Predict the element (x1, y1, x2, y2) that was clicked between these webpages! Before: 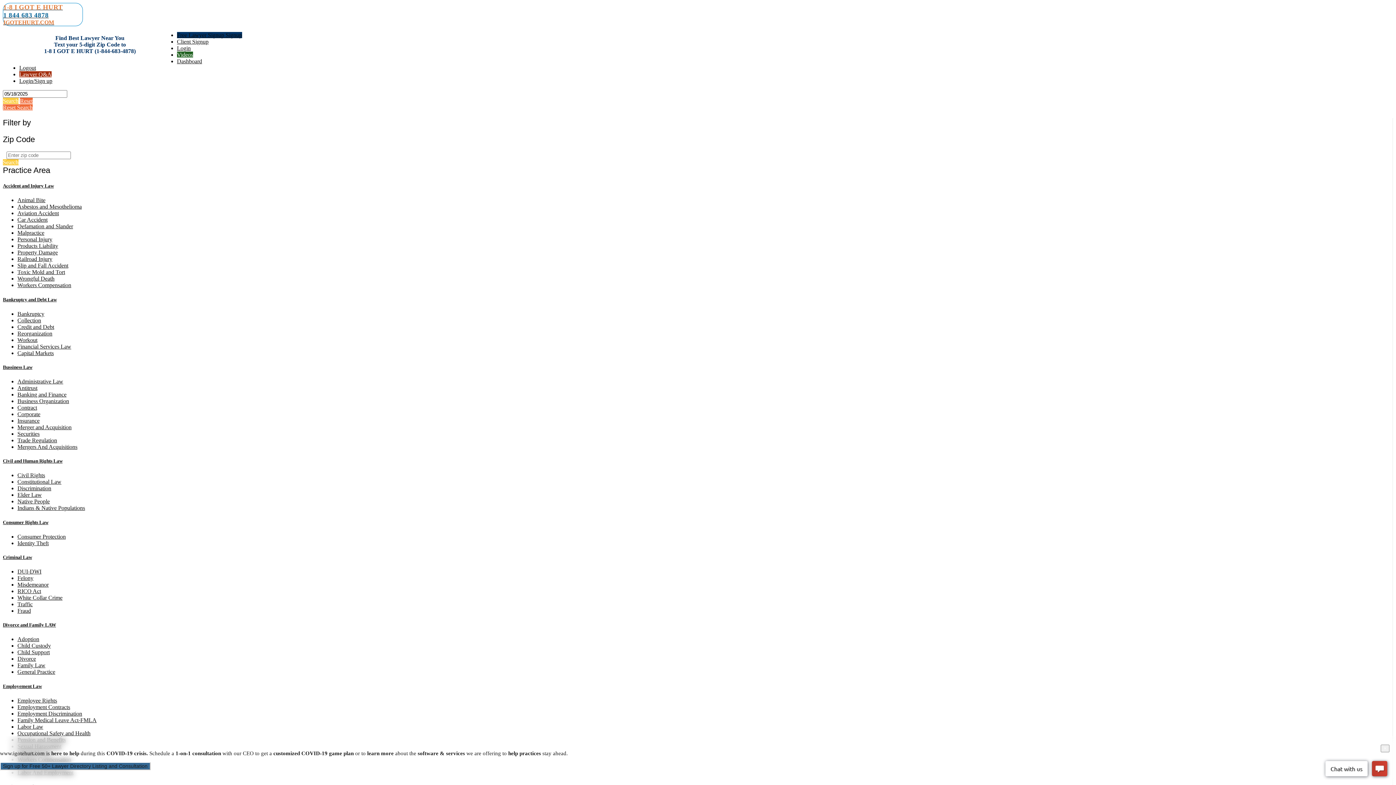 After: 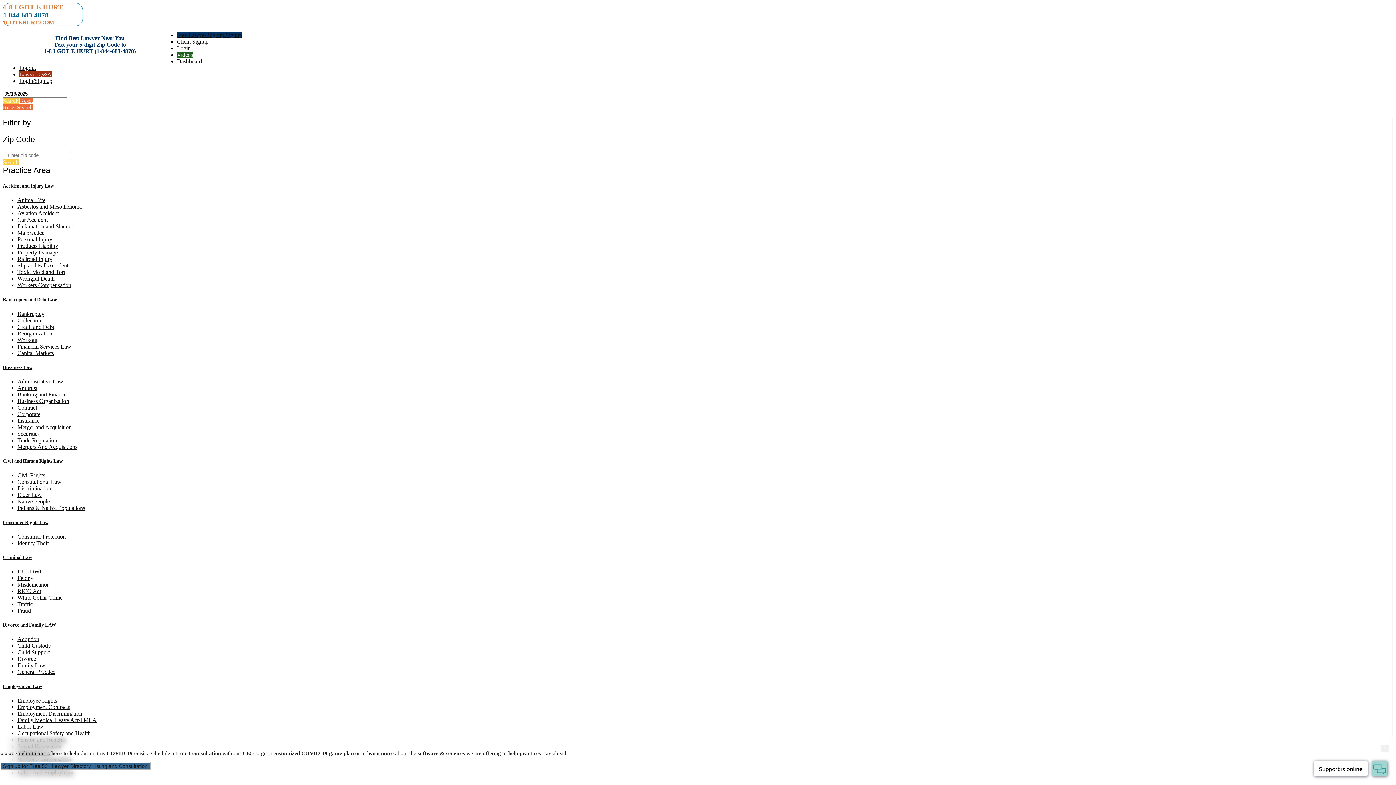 Action: label: Capital Markets bbox: (17, 350, 53, 356)